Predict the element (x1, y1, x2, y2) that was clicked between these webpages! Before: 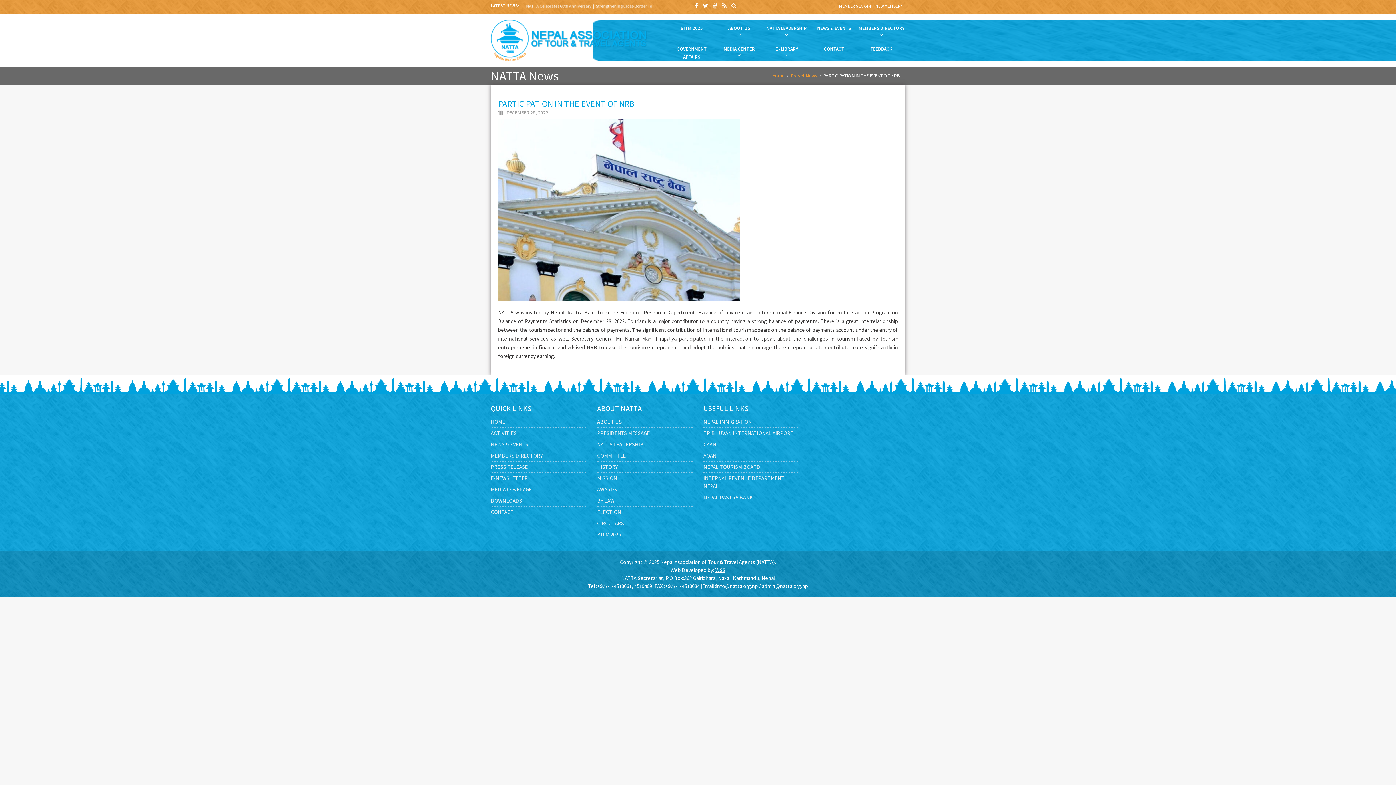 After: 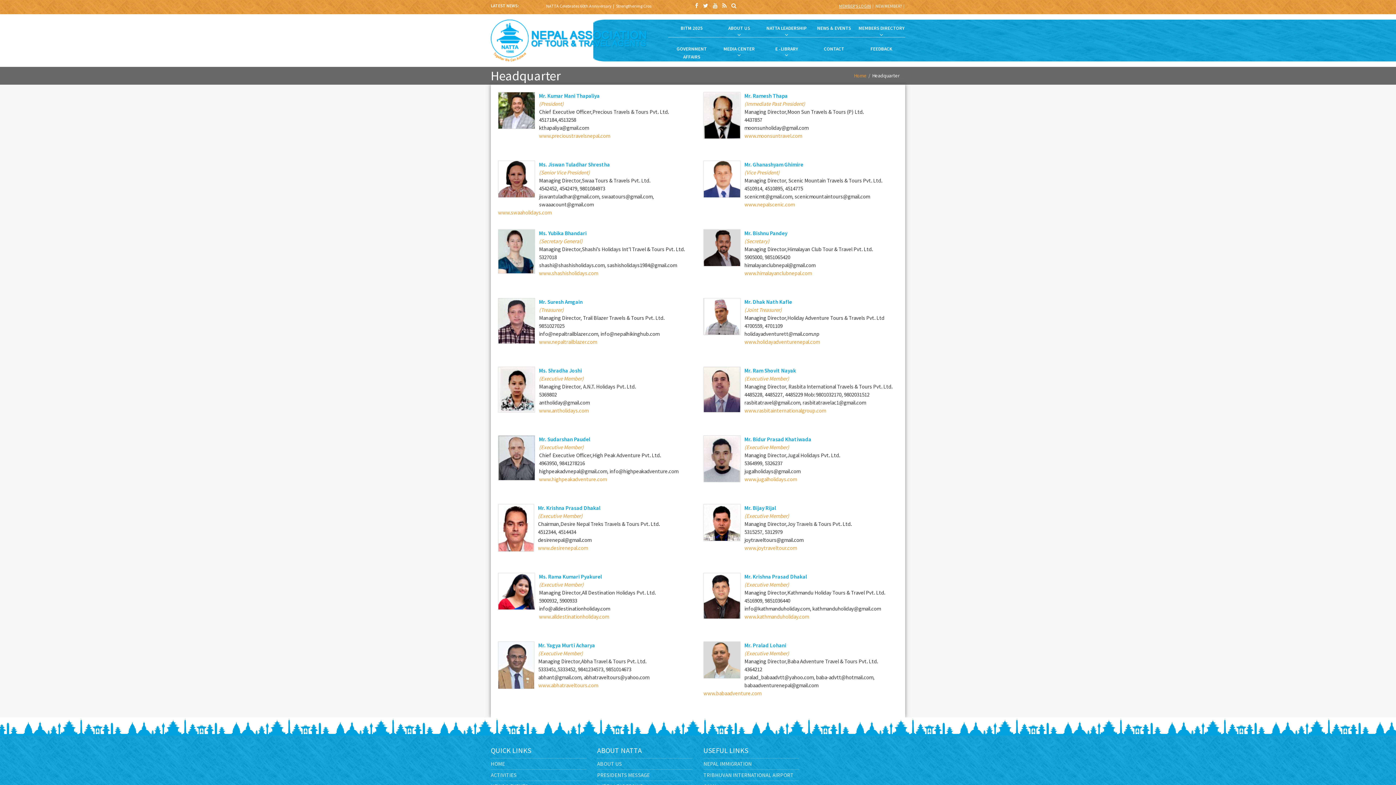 Action: label: NATTA LEADERSHIP bbox: (763, 19, 810, 37)